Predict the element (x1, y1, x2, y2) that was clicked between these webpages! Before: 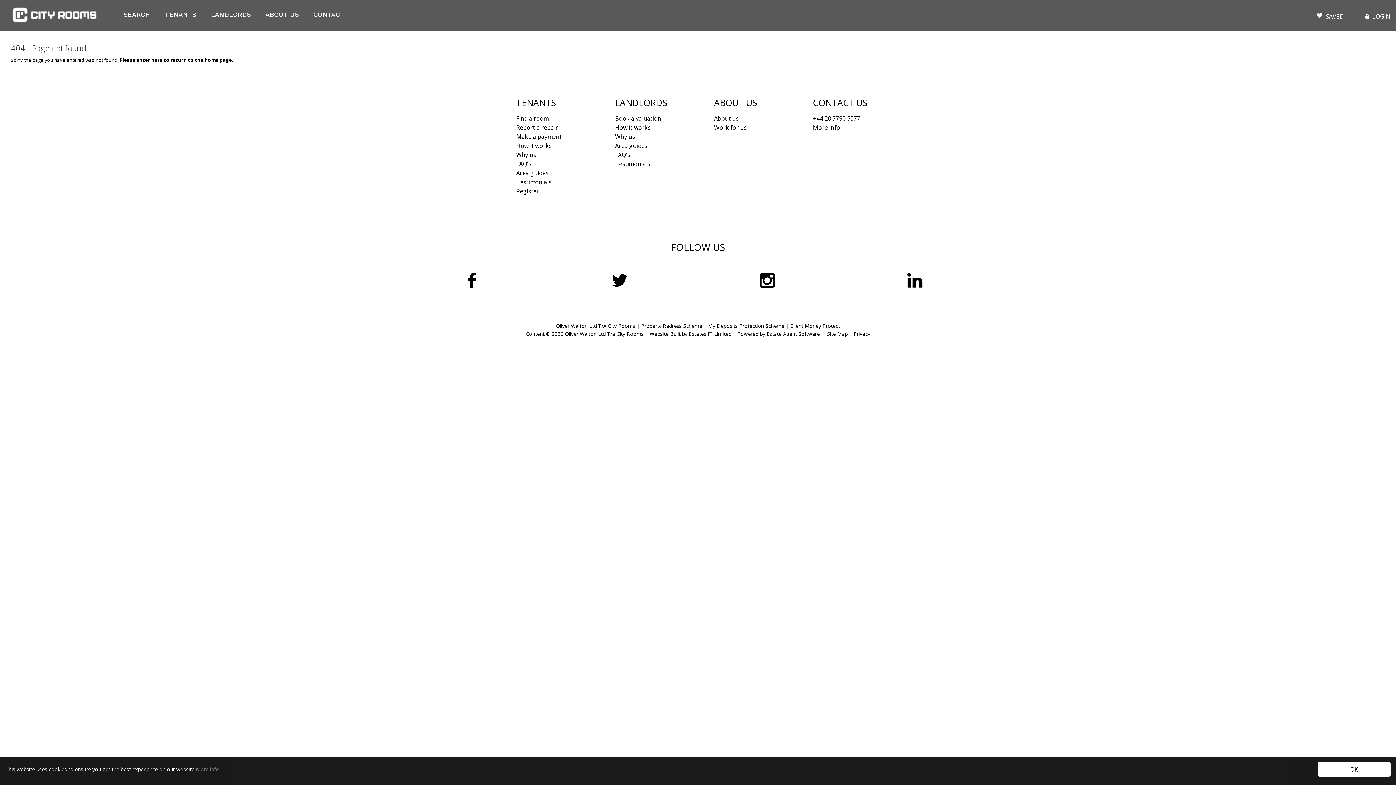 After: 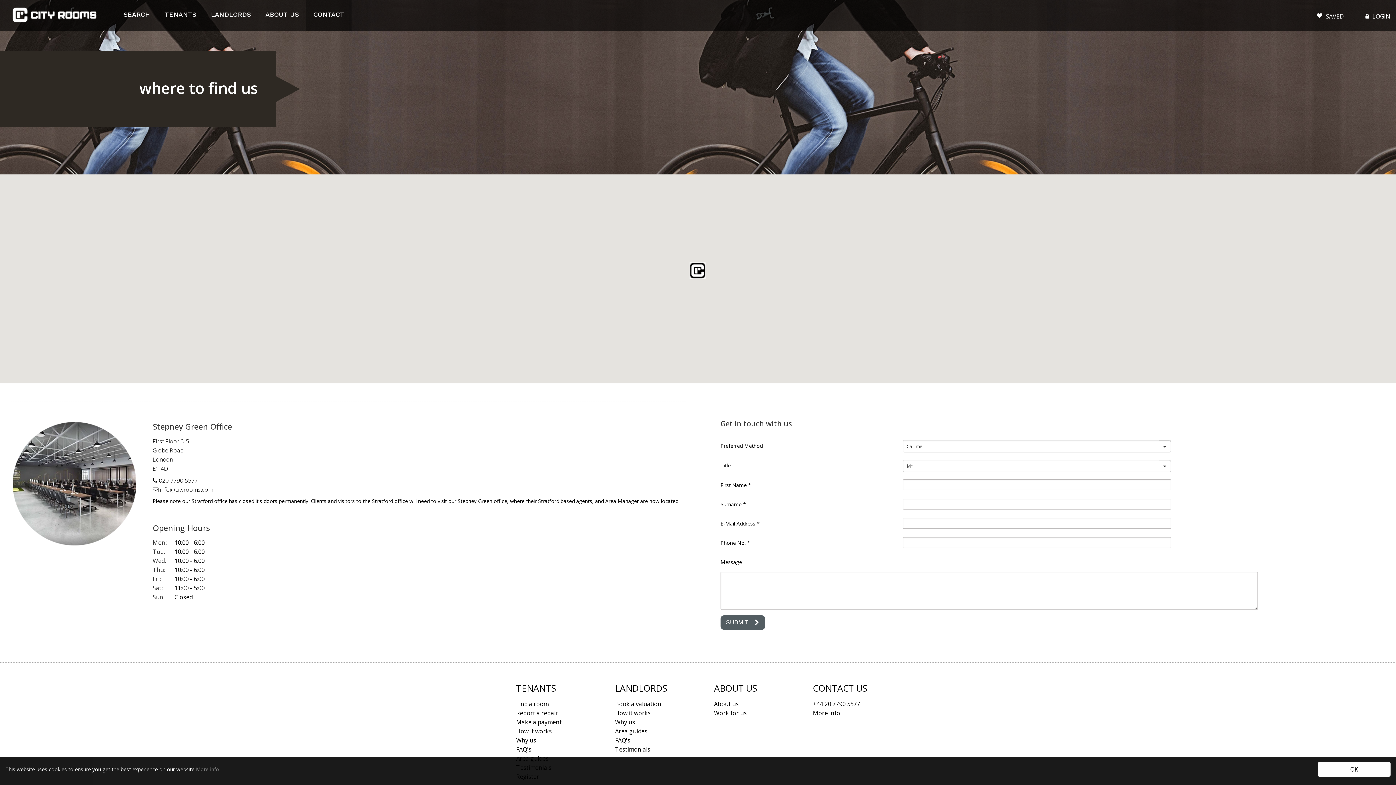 Action: label: CONTACT bbox: (306, 3, 351, 25)